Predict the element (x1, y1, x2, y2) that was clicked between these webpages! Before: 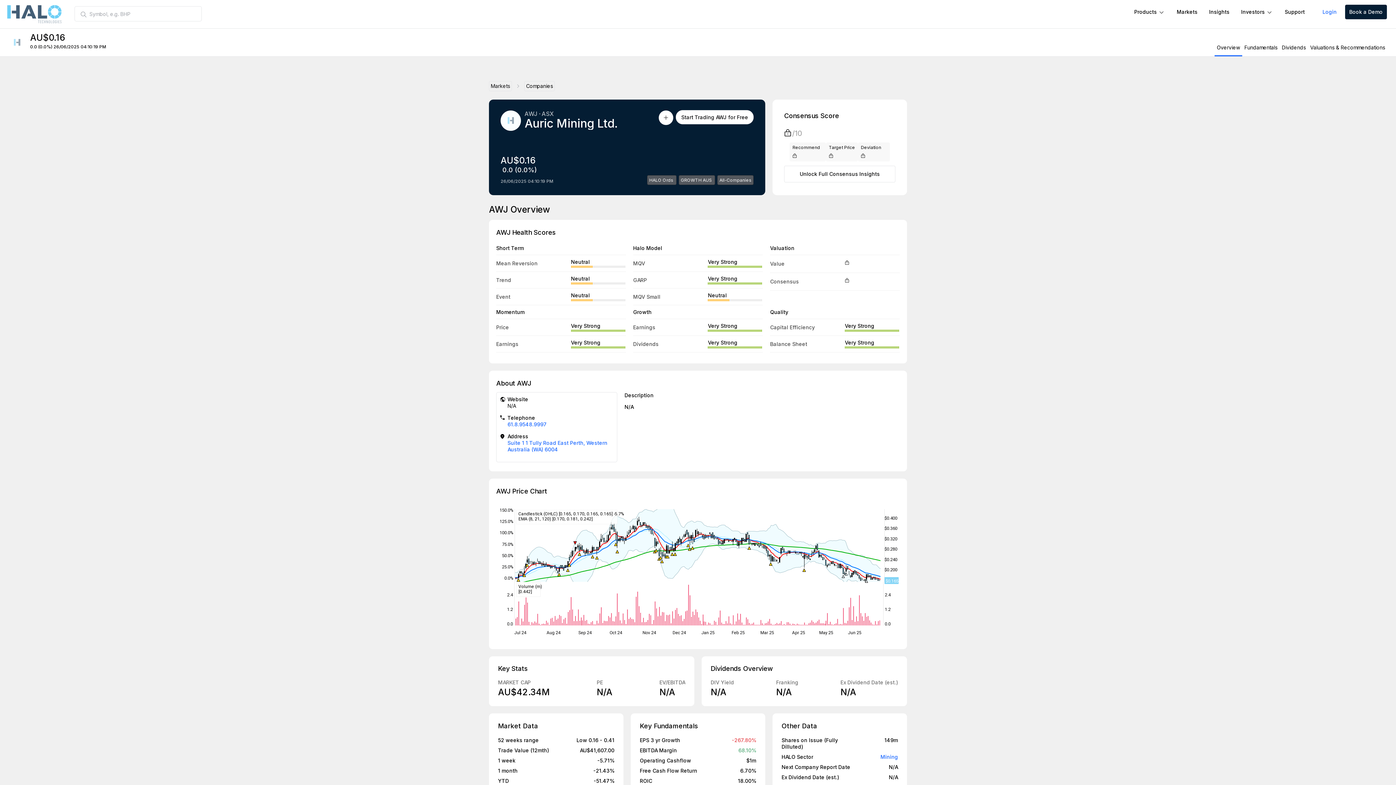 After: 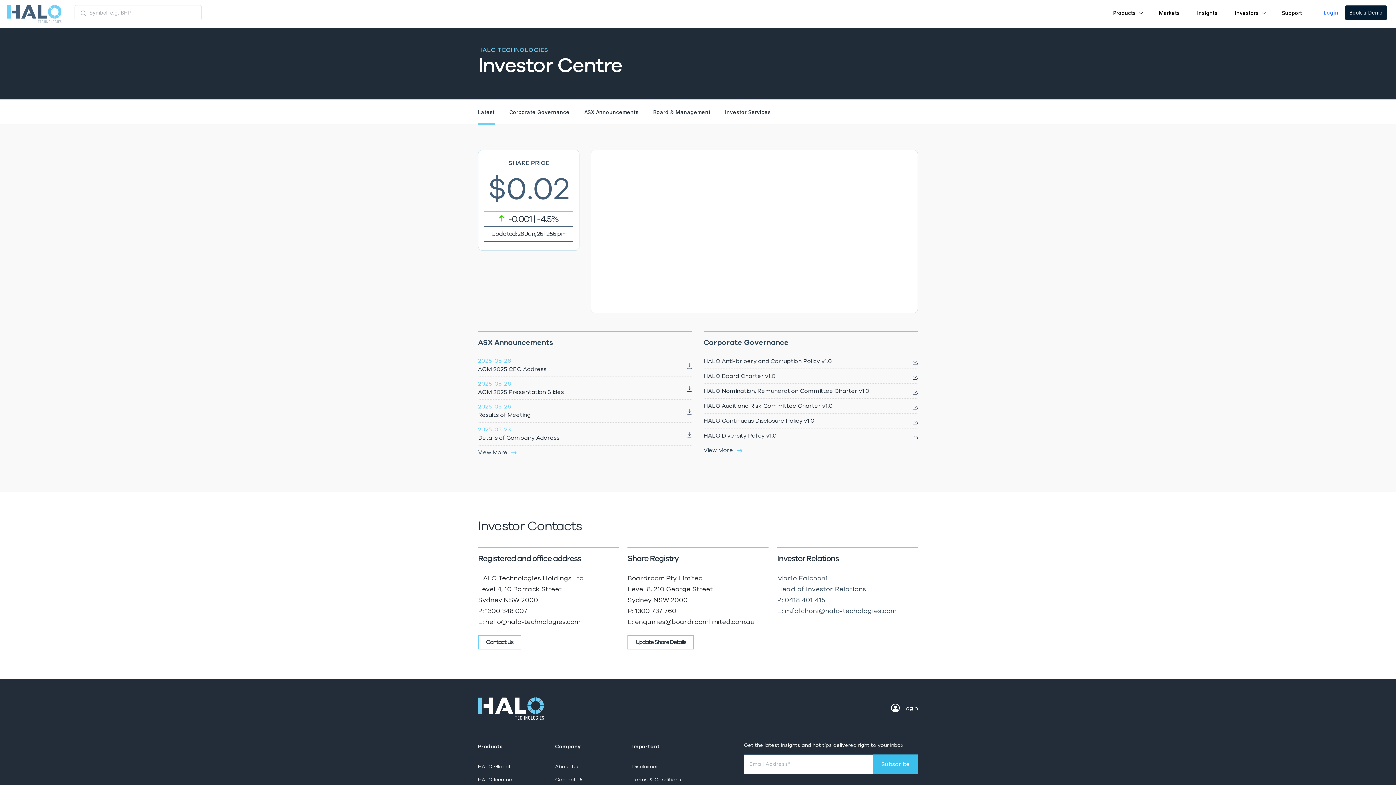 Action: label: Investors bbox: (1241, 8, 1265, 14)